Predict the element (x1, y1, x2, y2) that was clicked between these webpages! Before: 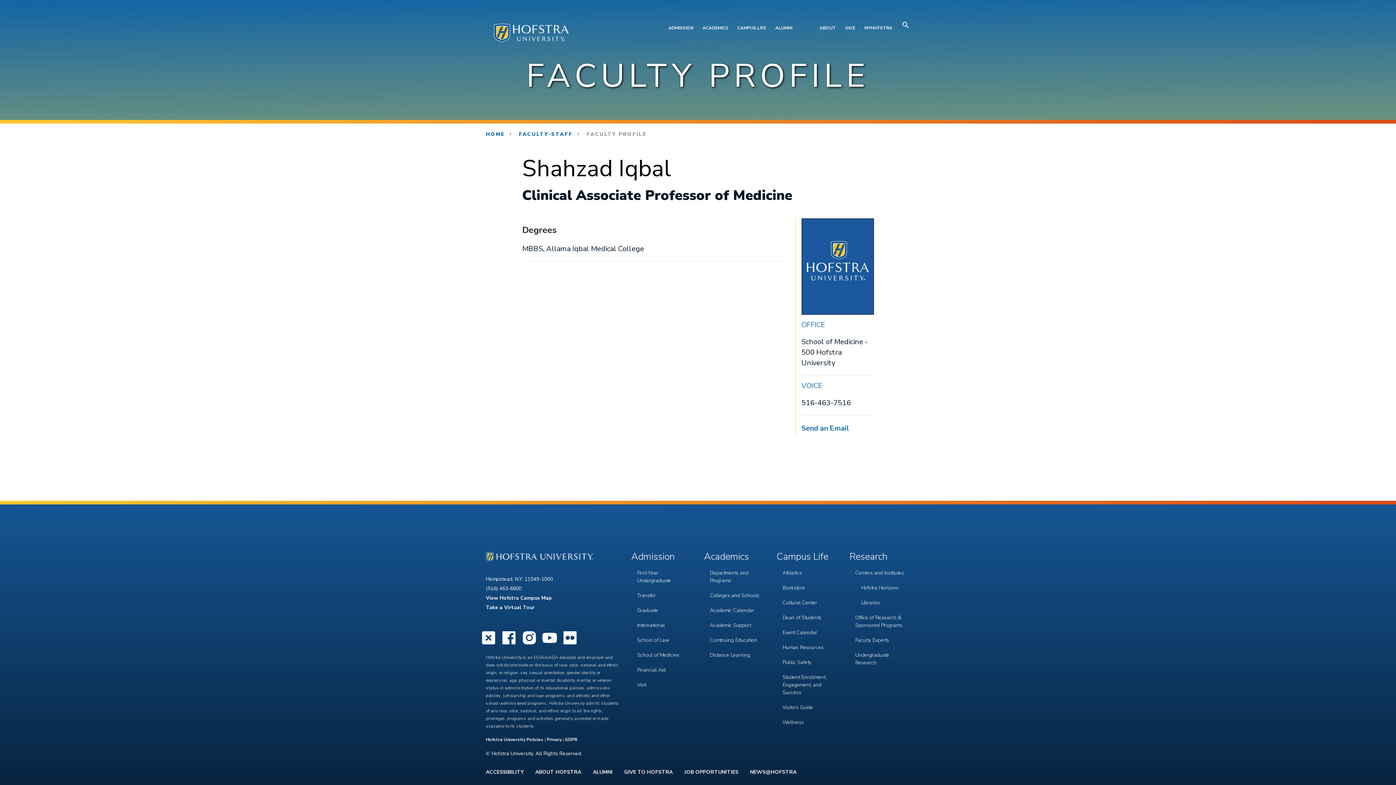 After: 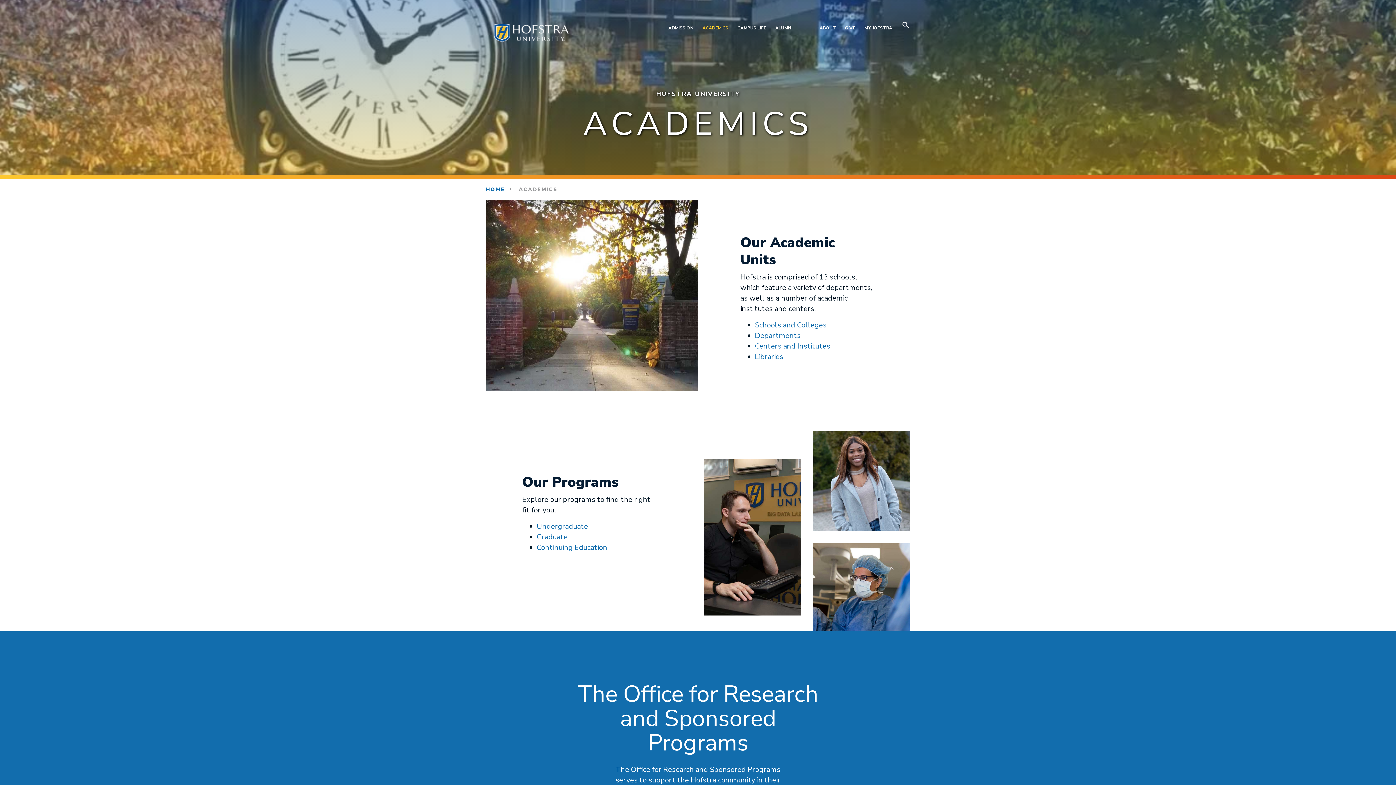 Action: bbox: (702, 21, 728, 34) label: ACADEMICS